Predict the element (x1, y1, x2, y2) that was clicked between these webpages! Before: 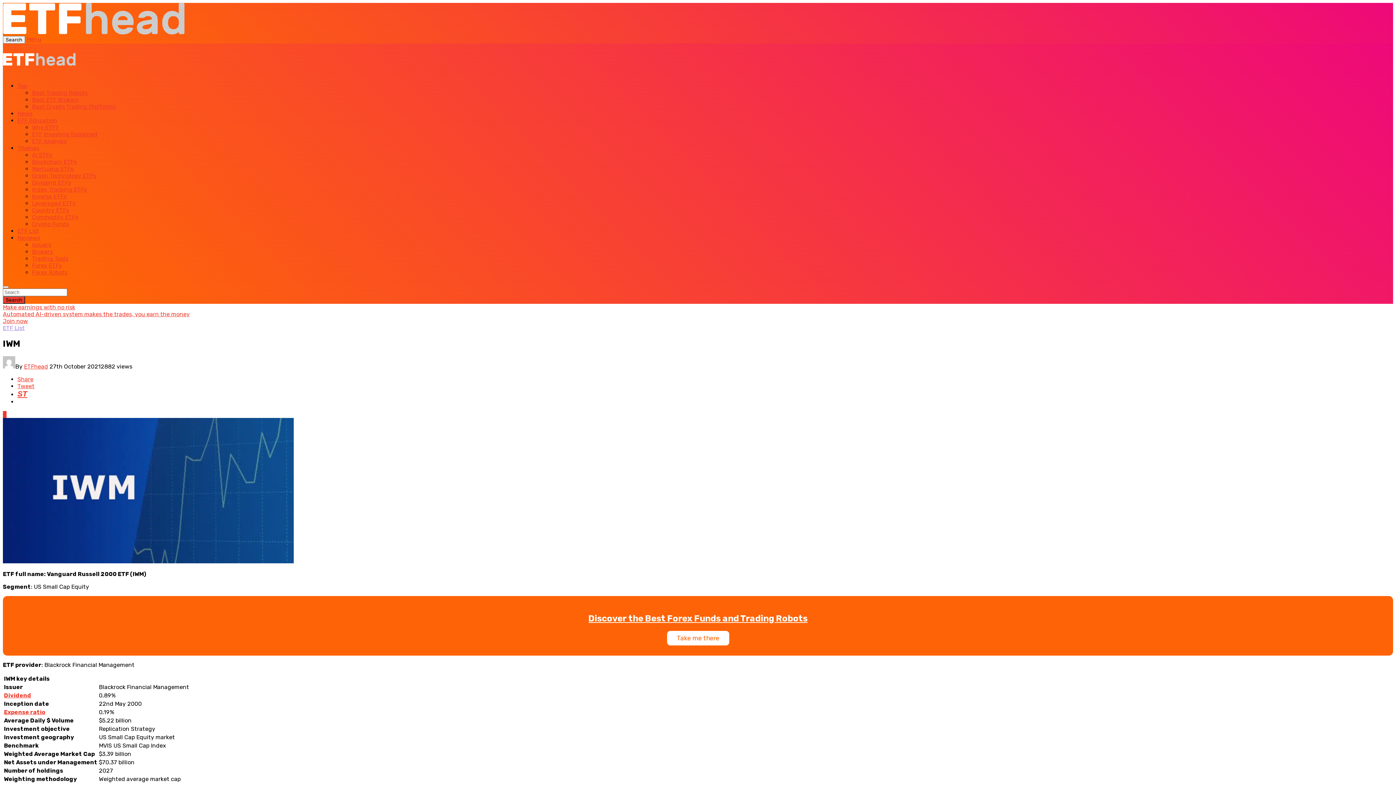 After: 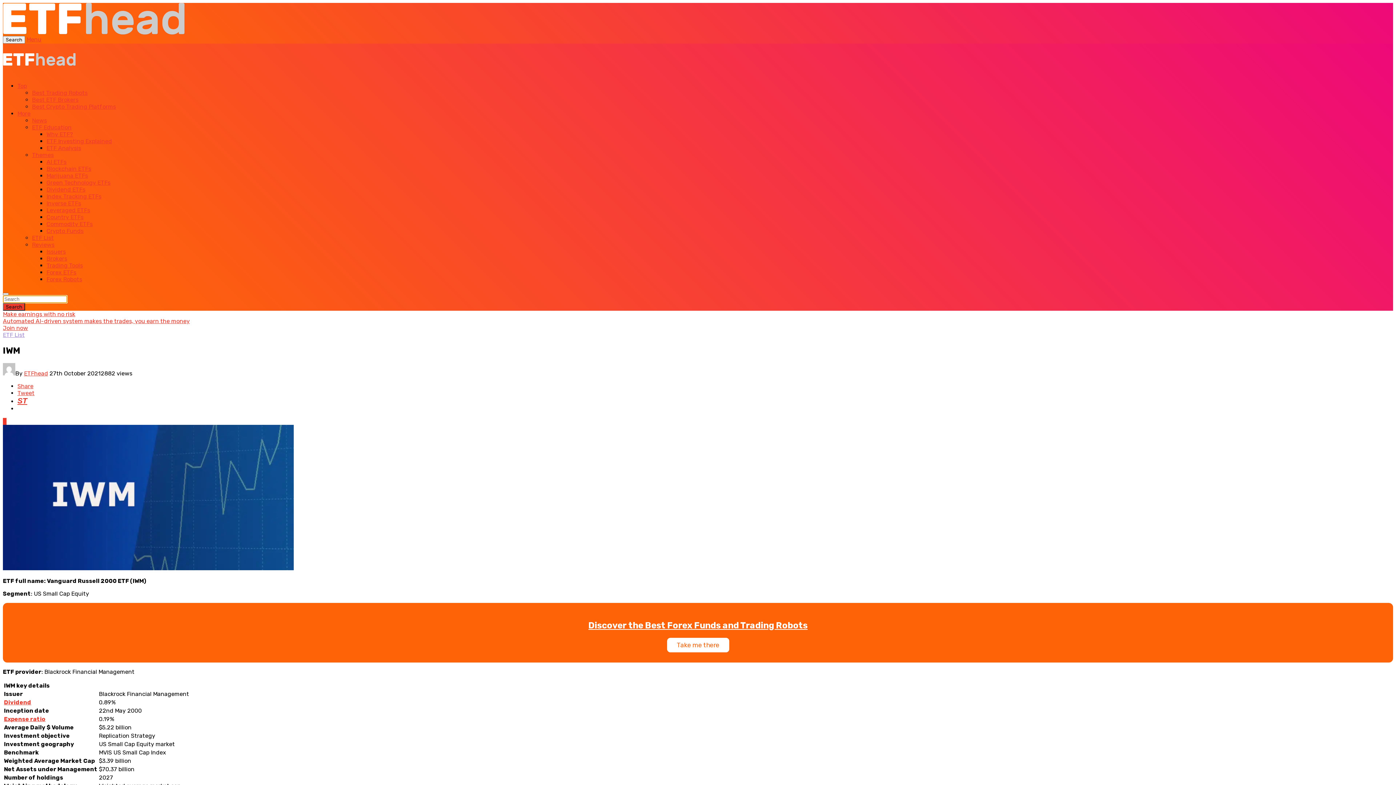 Action: bbox: (2, 286, 8, 288)